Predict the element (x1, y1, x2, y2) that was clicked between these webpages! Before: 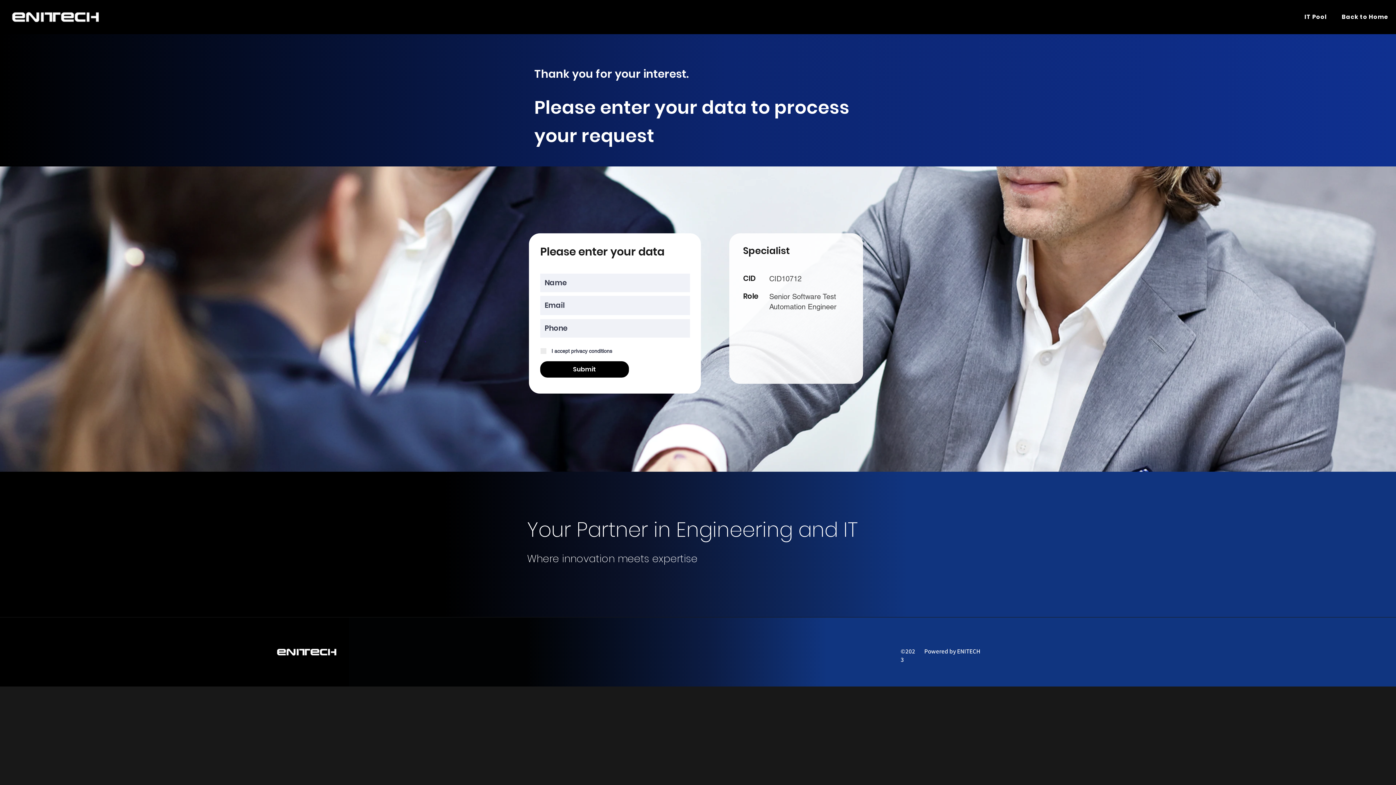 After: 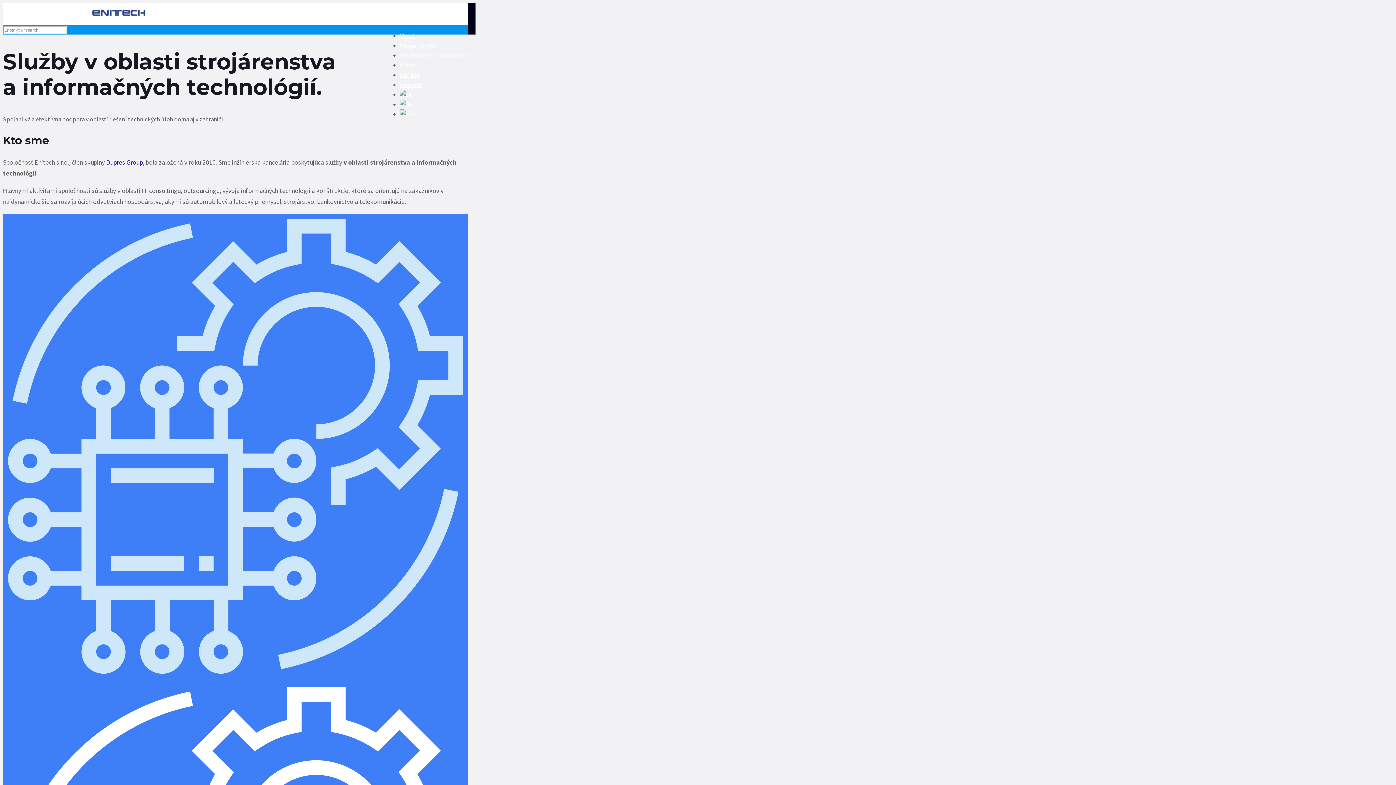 Action: bbox: (276, 648, 336, 656)